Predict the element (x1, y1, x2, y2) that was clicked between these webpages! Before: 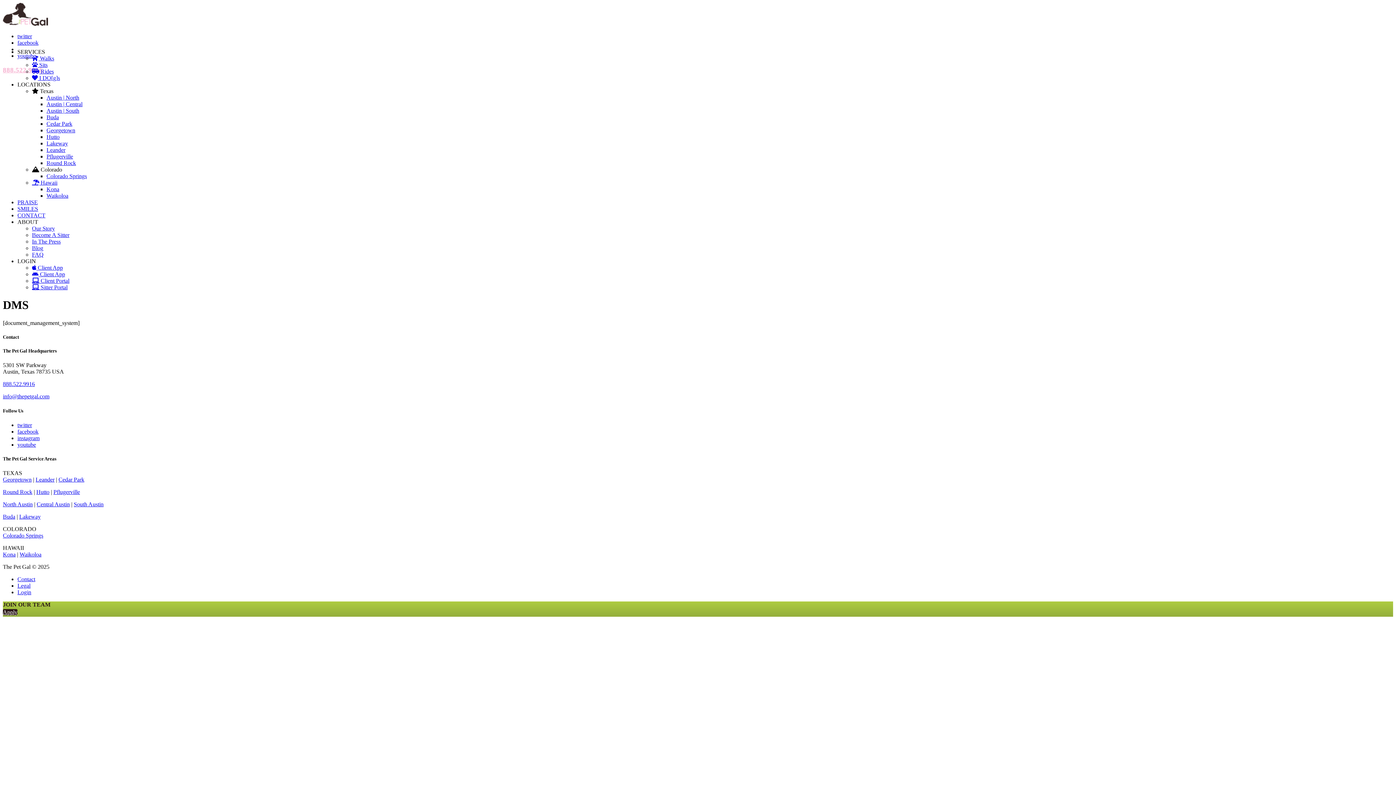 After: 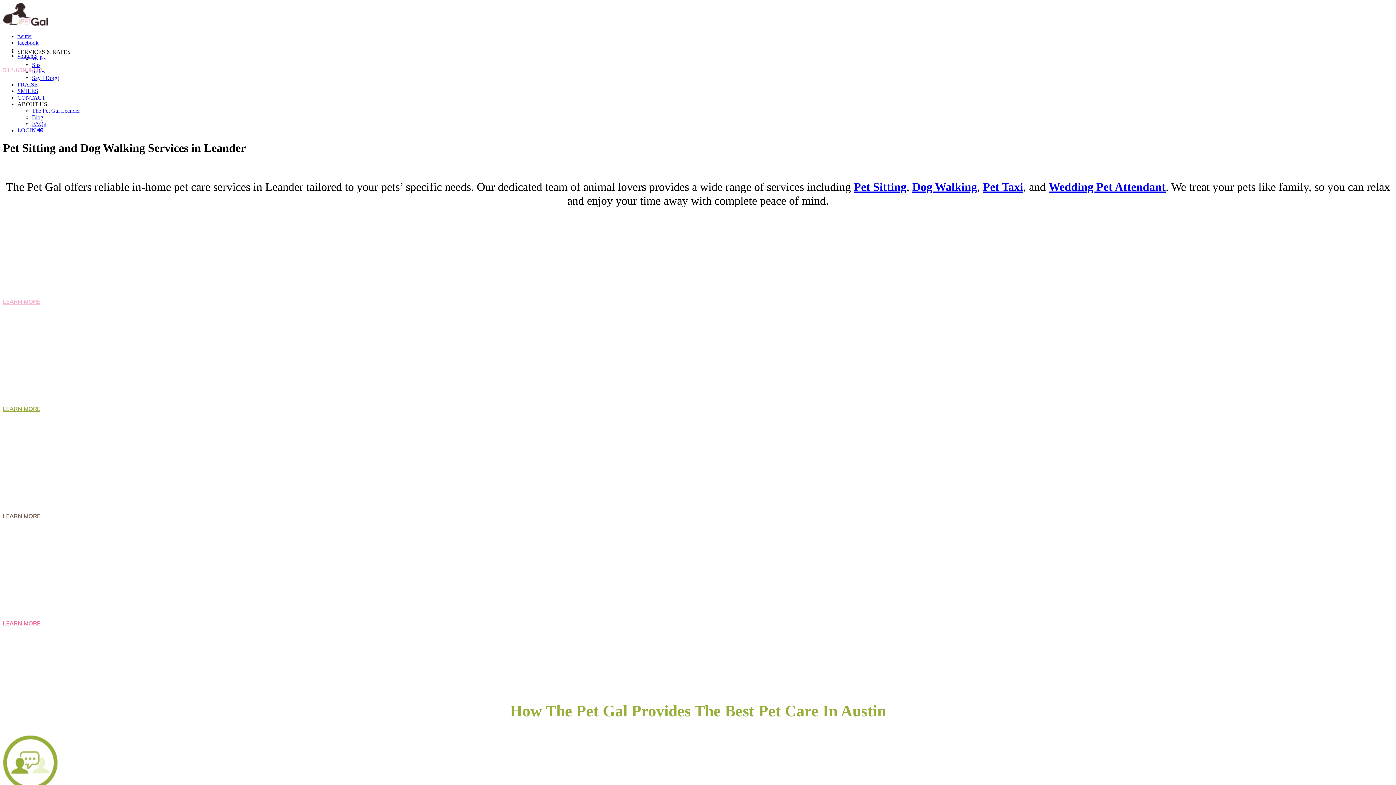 Action: label: Leander bbox: (46, 146, 65, 153)